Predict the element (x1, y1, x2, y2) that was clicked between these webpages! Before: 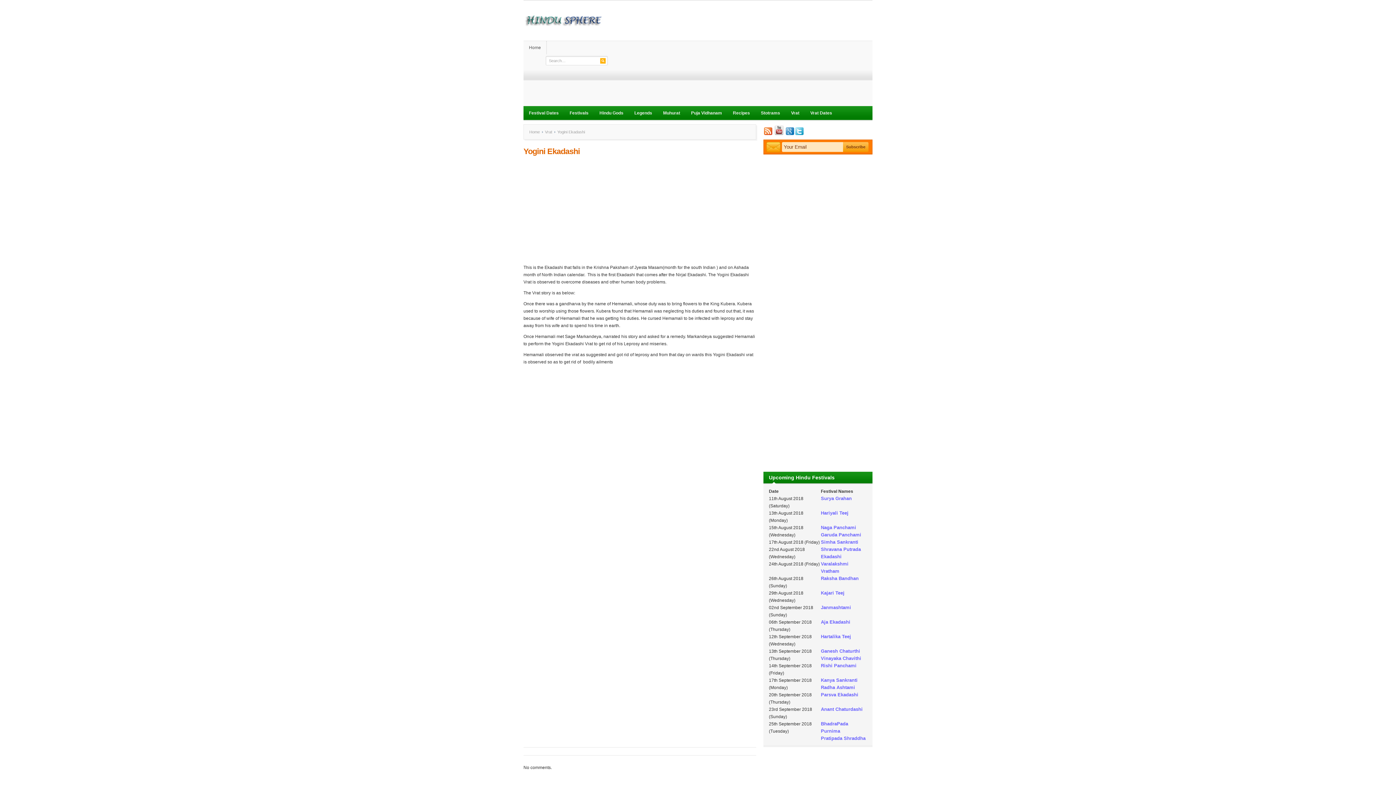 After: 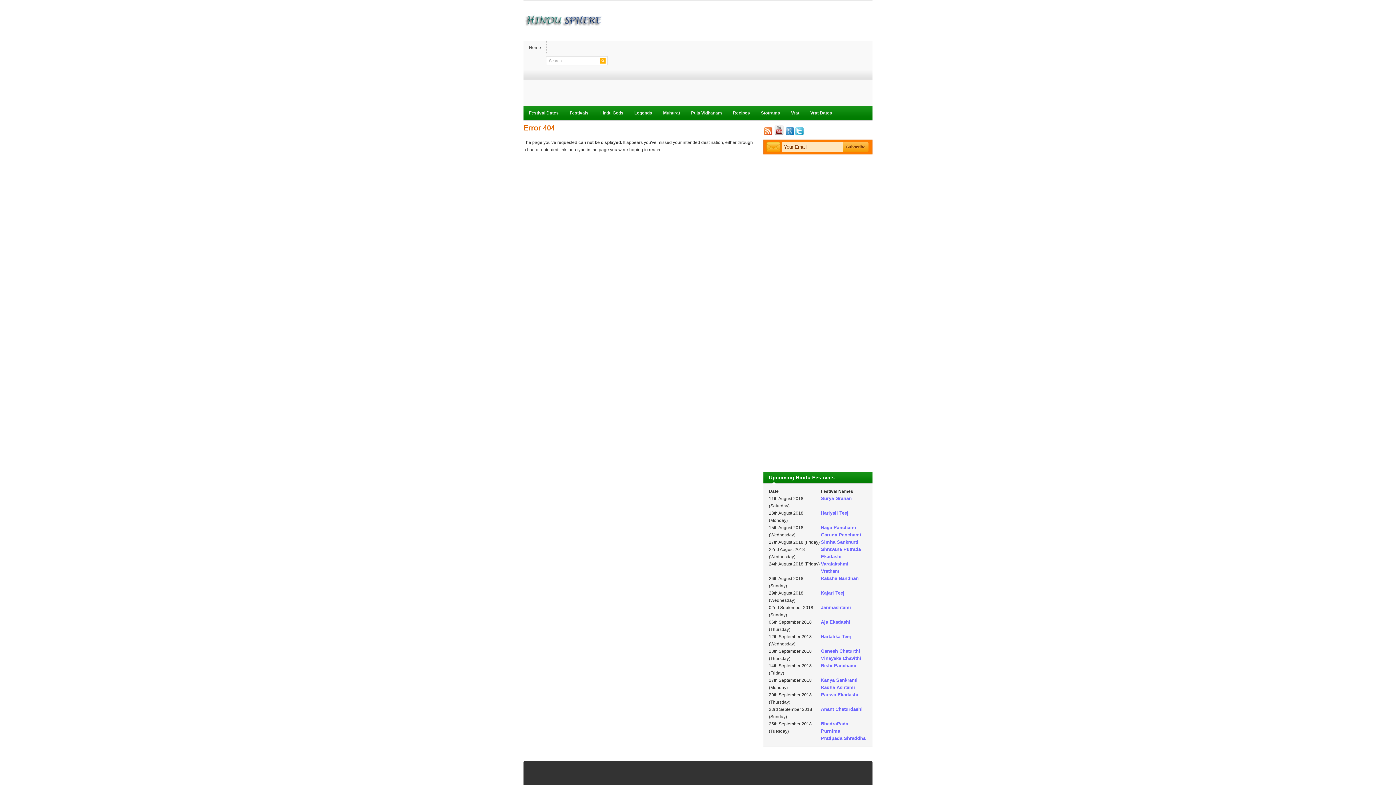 Action: label: BhadraPada Purnima bbox: (821, 720, 867, 735)